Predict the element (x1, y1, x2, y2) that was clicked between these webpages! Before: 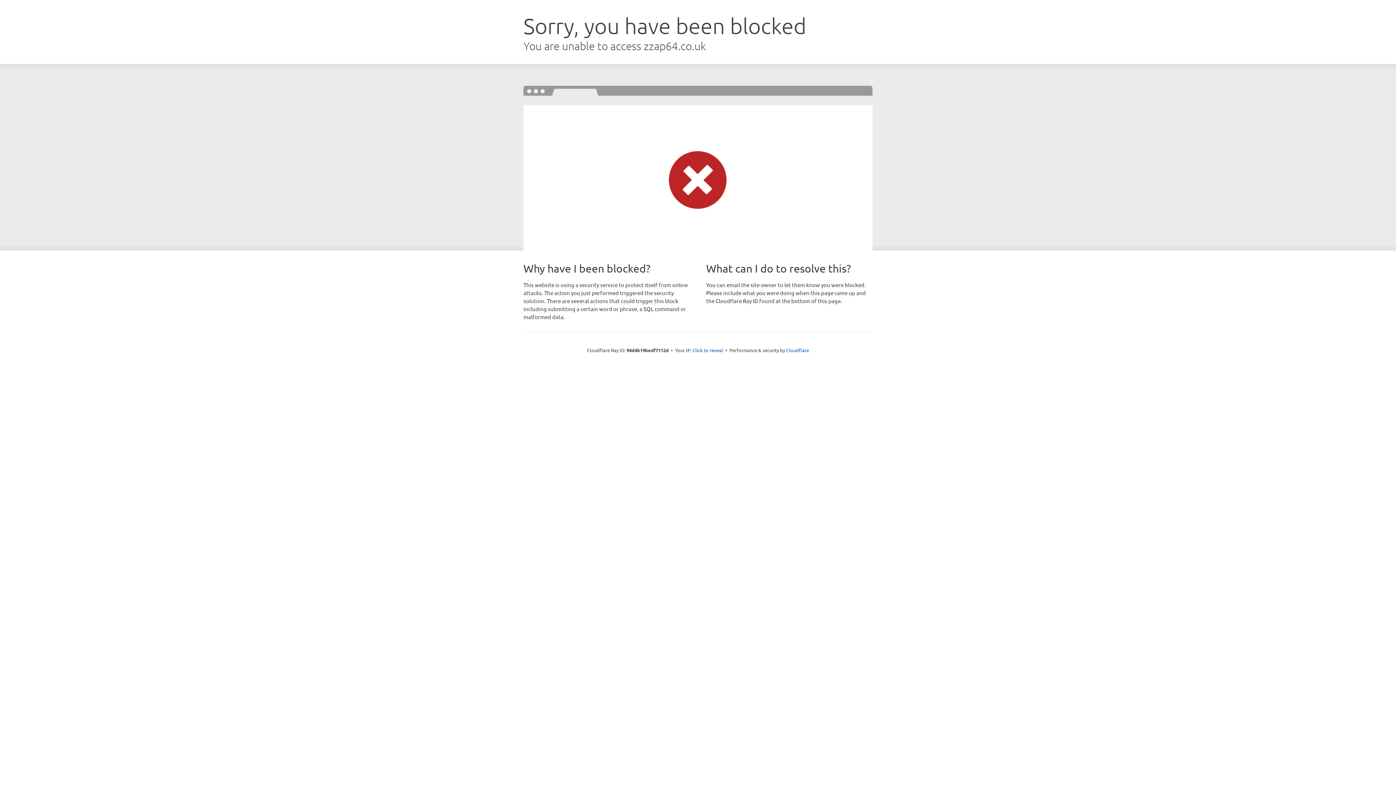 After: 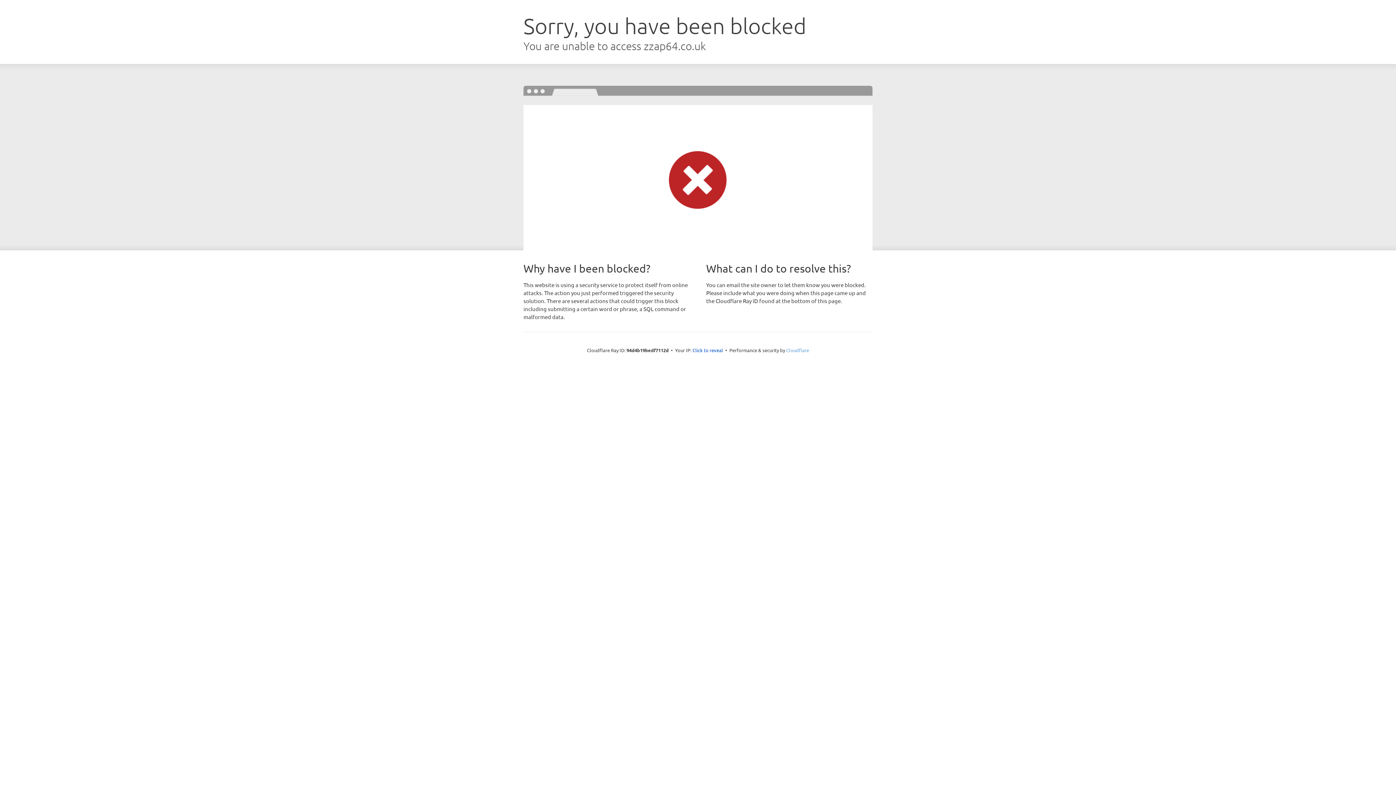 Action: bbox: (786, 347, 809, 353) label: Cloudflare